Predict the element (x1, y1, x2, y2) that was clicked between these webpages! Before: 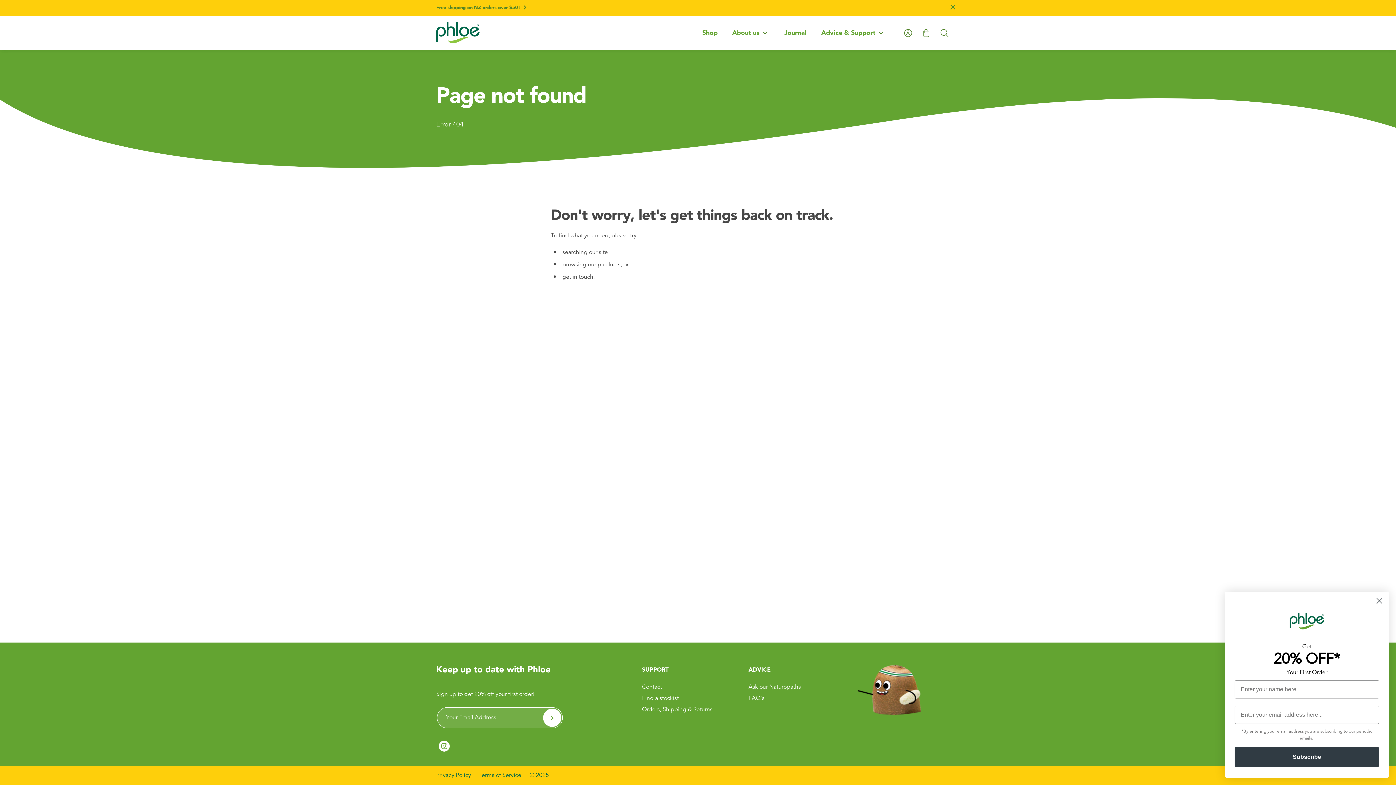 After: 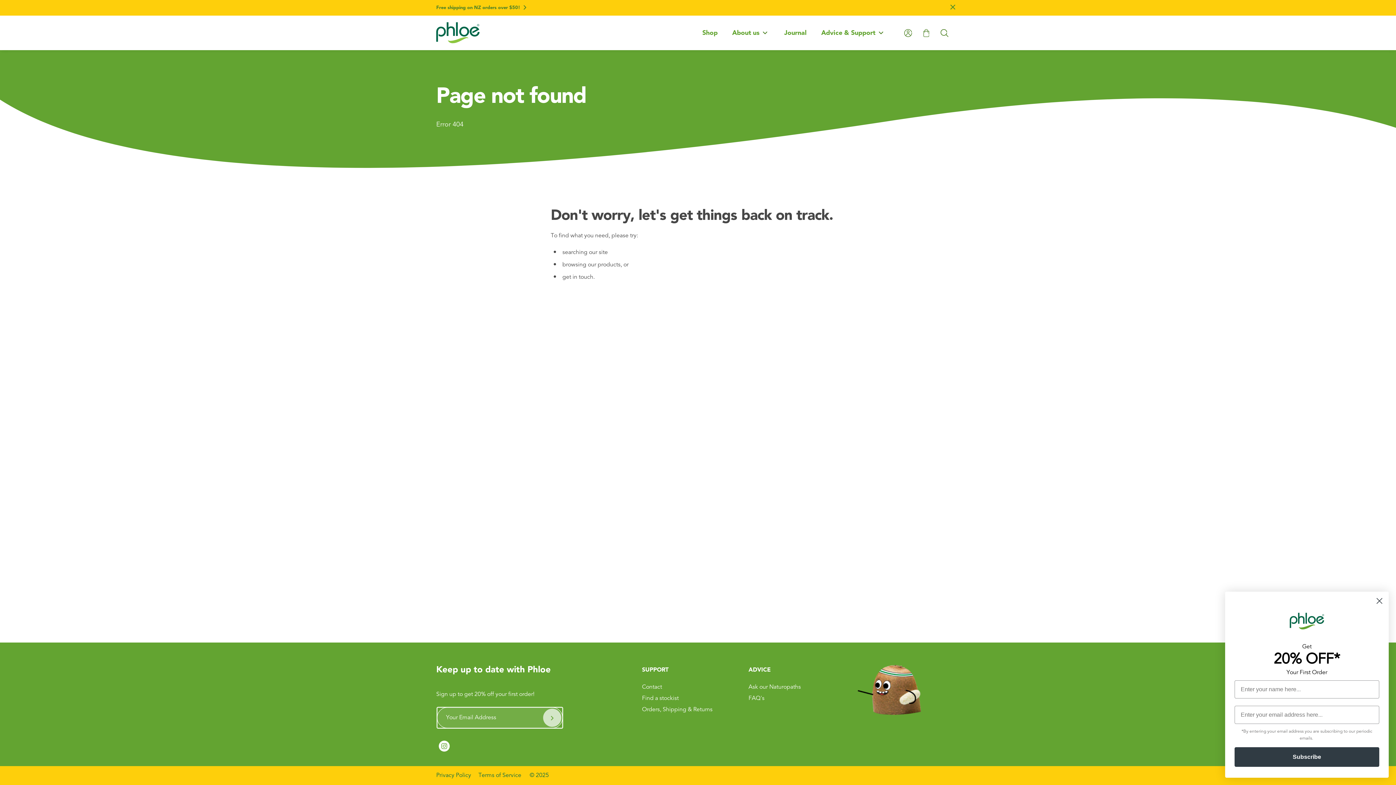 Action: label: Subscribe bbox: (543, 709, 561, 727)